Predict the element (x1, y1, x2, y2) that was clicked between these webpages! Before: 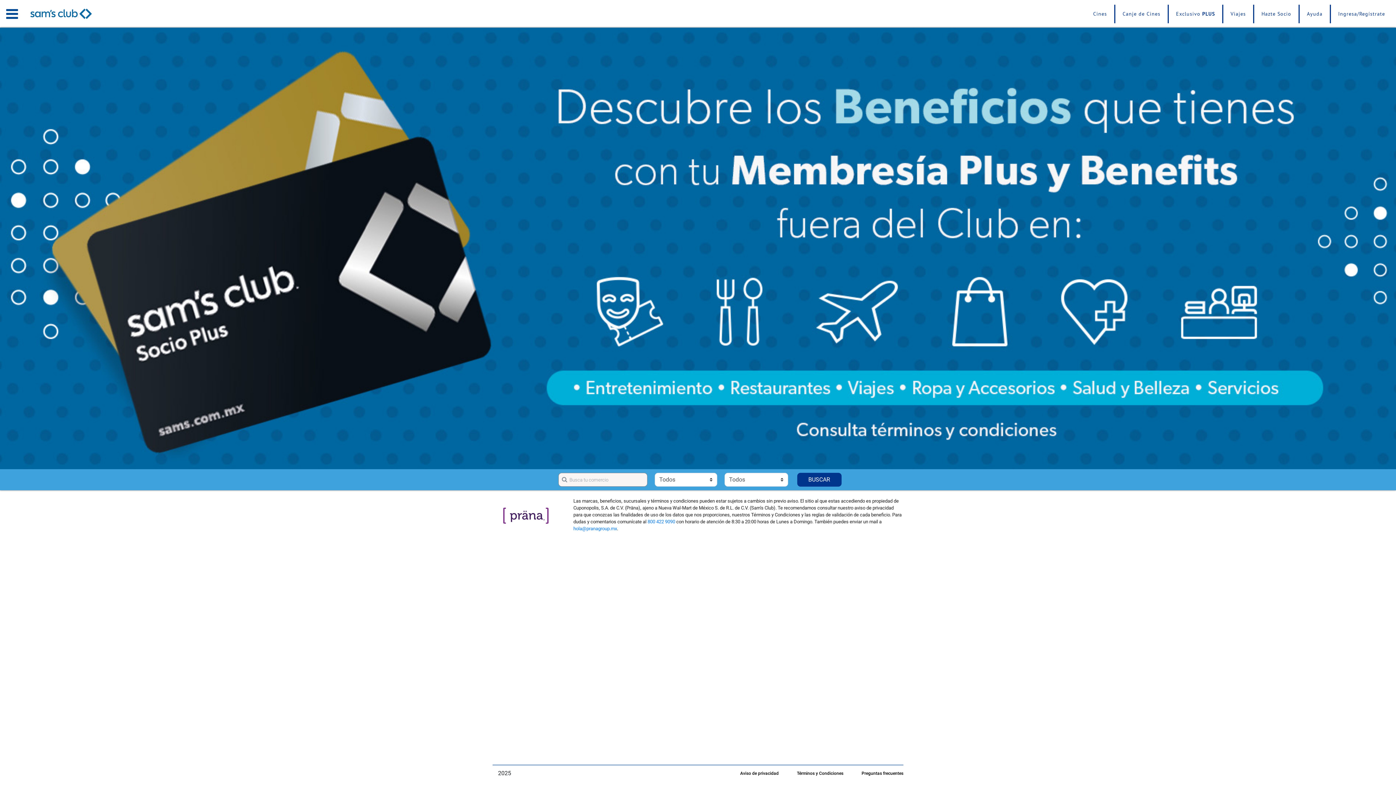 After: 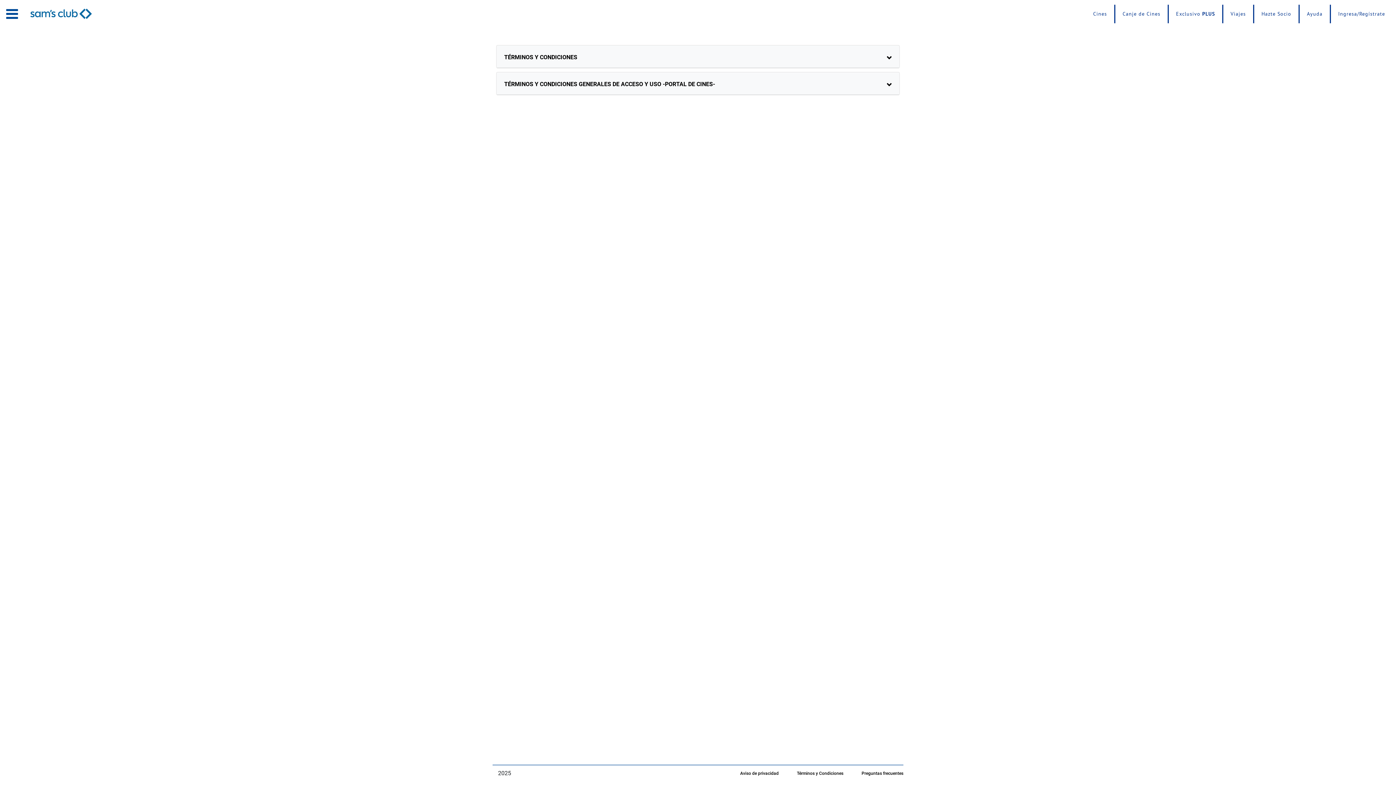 Action: label: Términos y Condiciones bbox: (797, 771, 843, 776)